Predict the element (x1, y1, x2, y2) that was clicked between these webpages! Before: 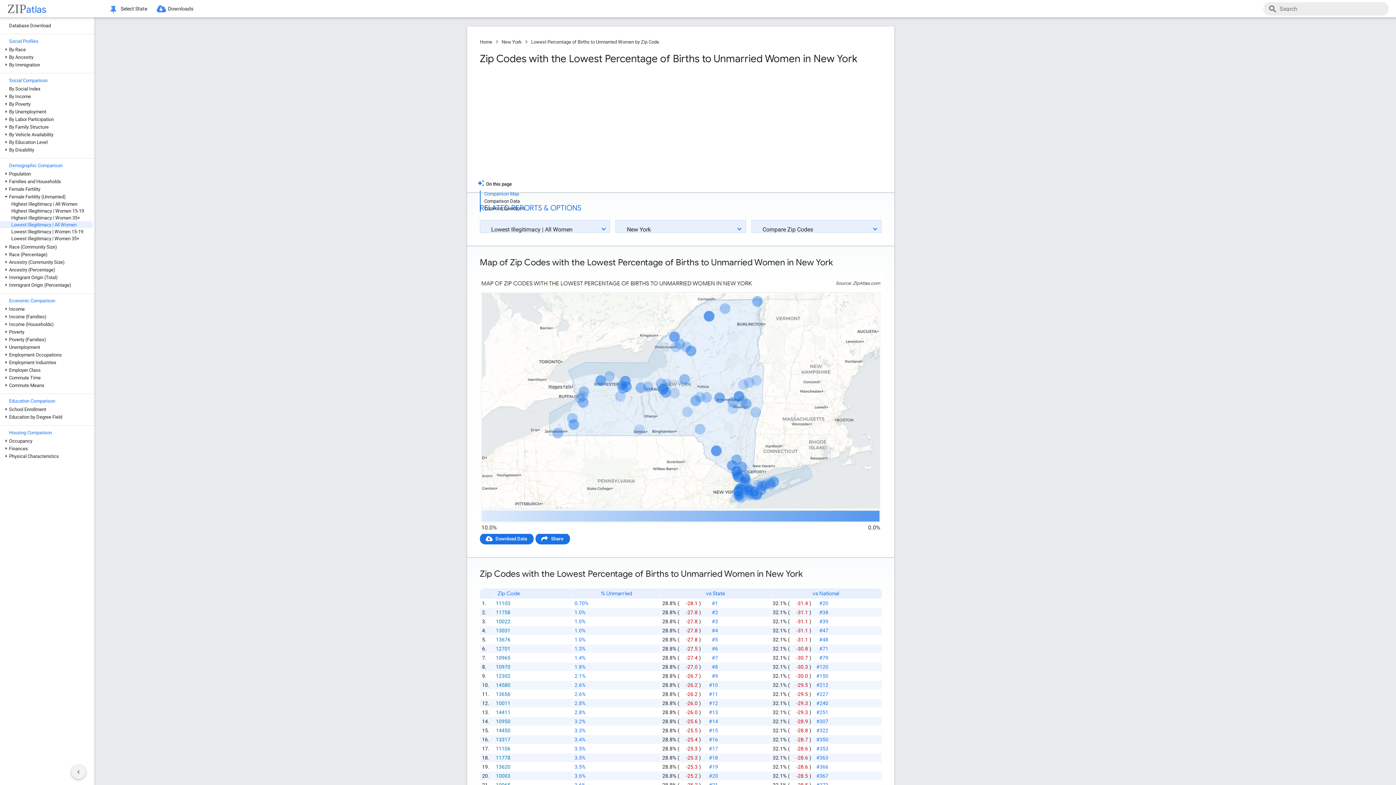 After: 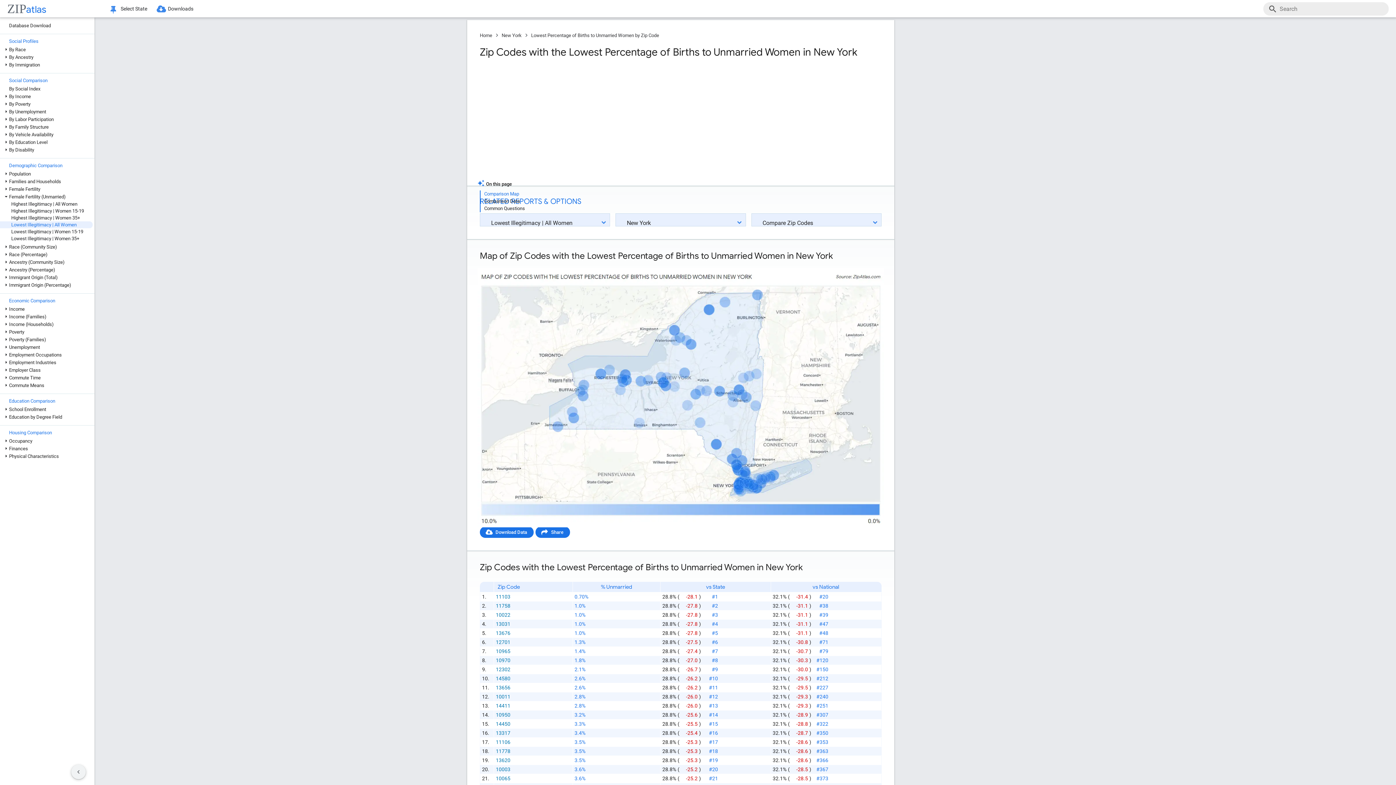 Action: label: Comparison Map bbox: (484, 190, 603, 197)